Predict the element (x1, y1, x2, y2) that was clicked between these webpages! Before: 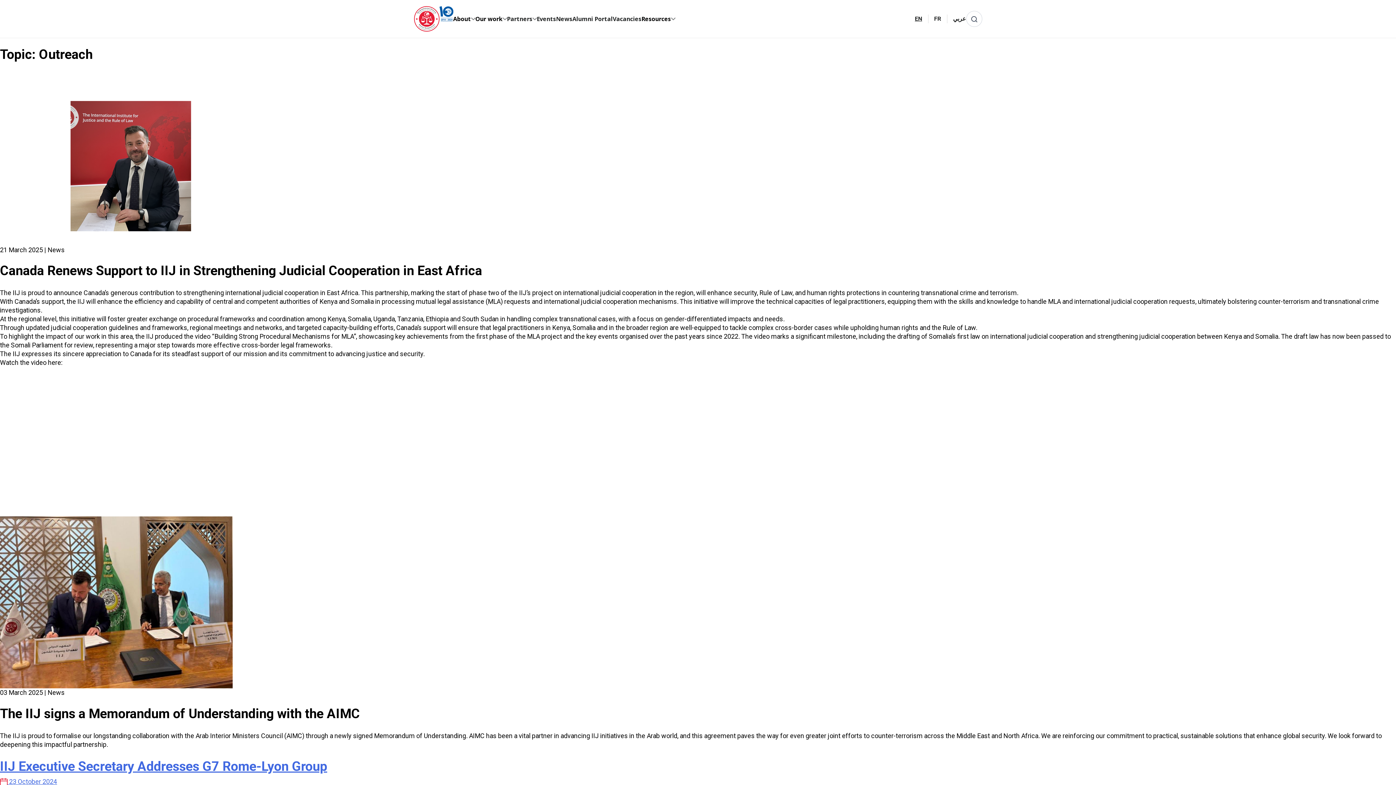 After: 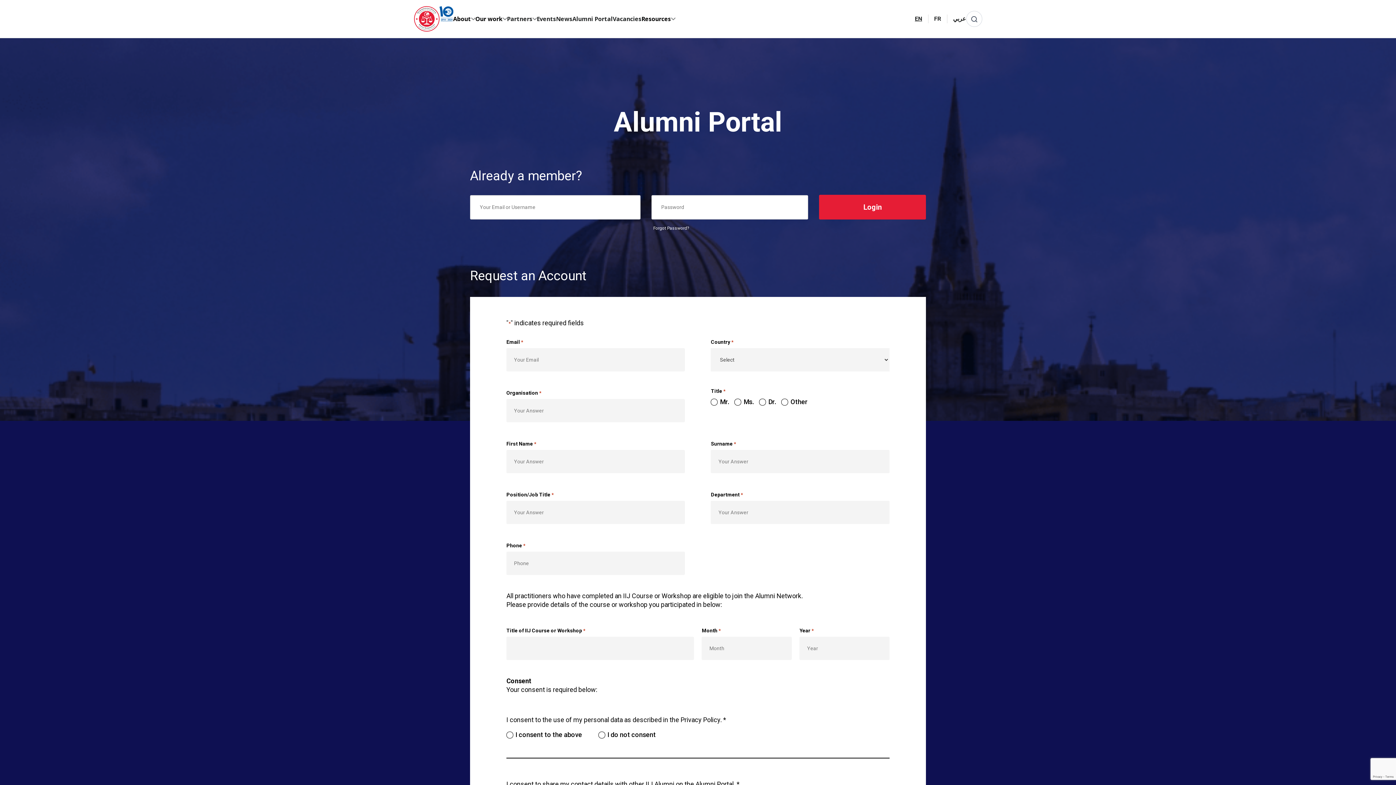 Action: label: Alumni Portal bbox: (572, 14, 612, 23)